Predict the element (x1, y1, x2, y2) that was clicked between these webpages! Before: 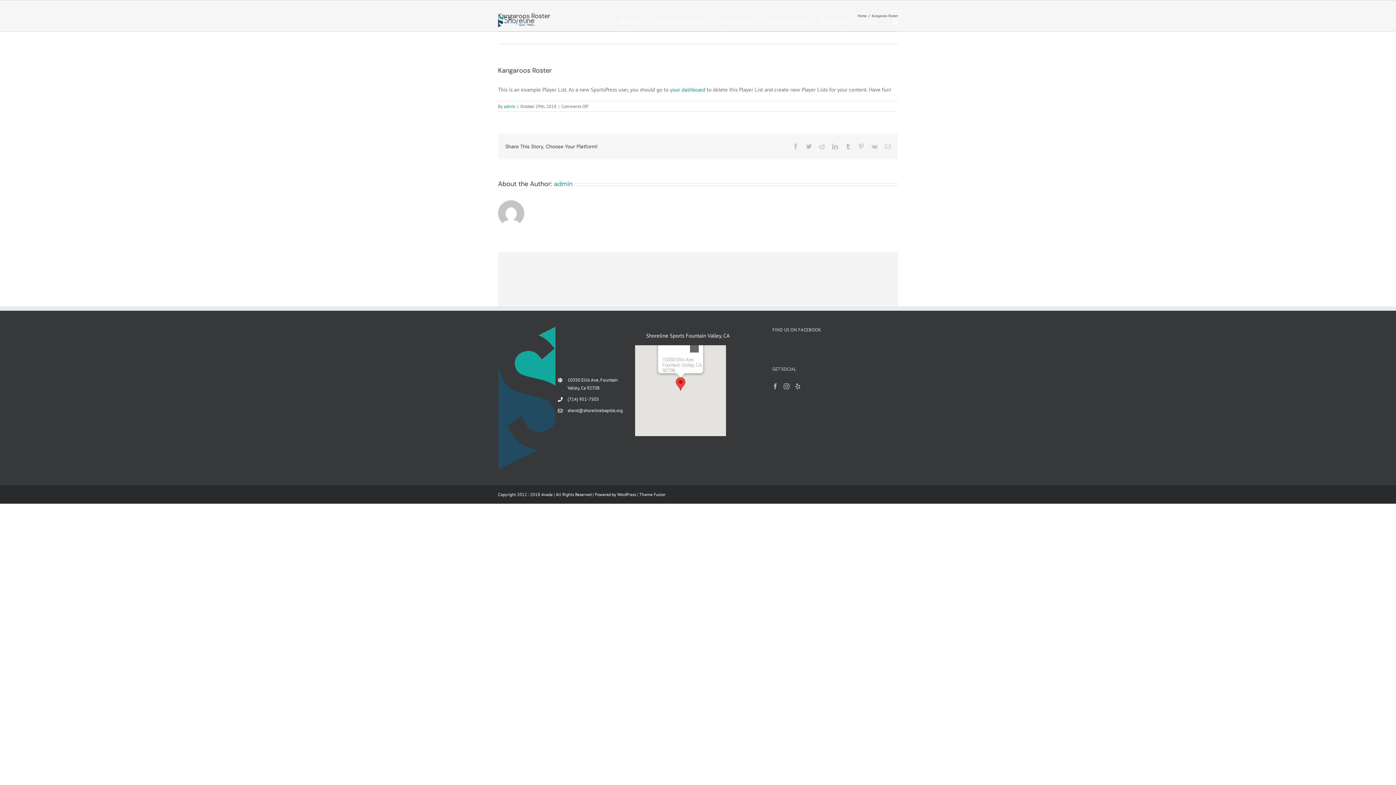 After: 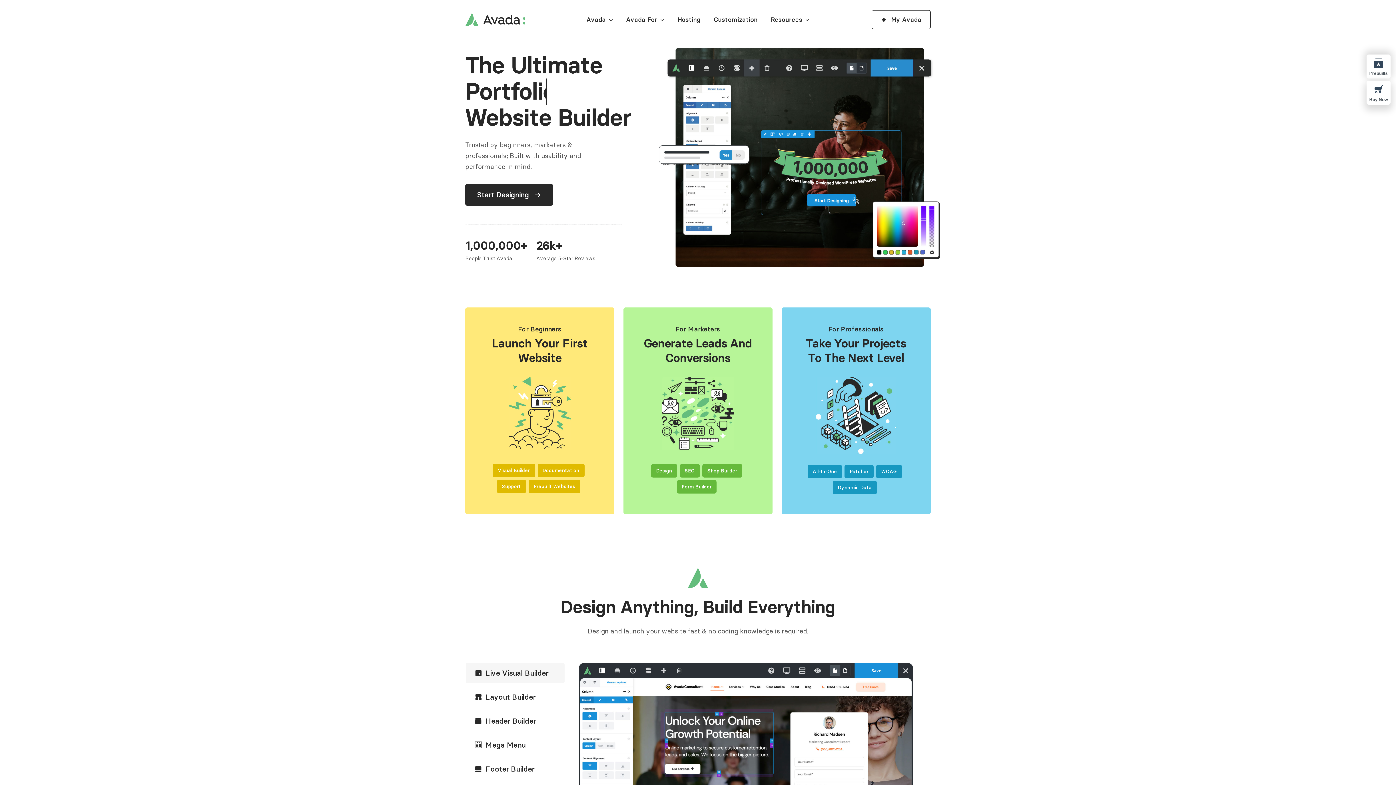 Action: label: Theme Fusion bbox: (639, 492, 665, 497)